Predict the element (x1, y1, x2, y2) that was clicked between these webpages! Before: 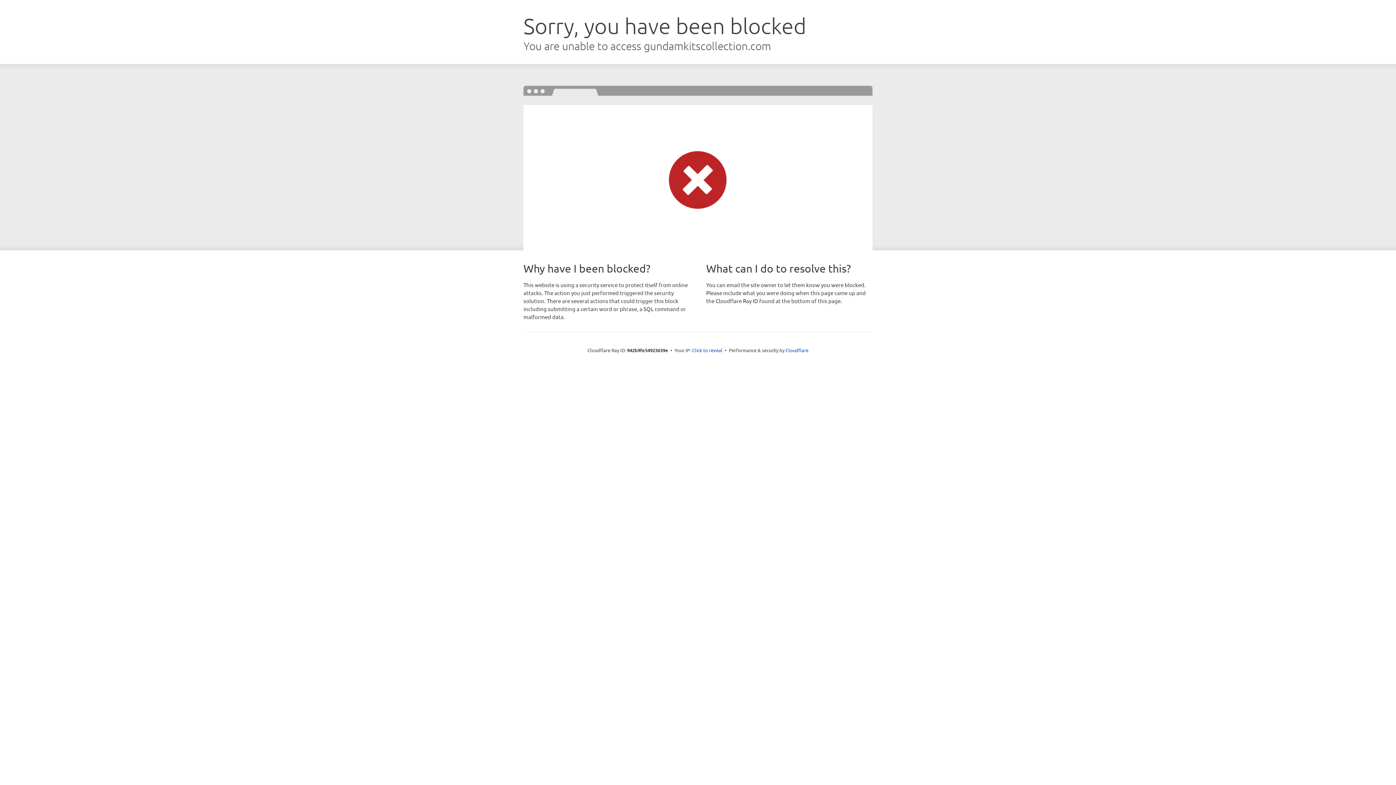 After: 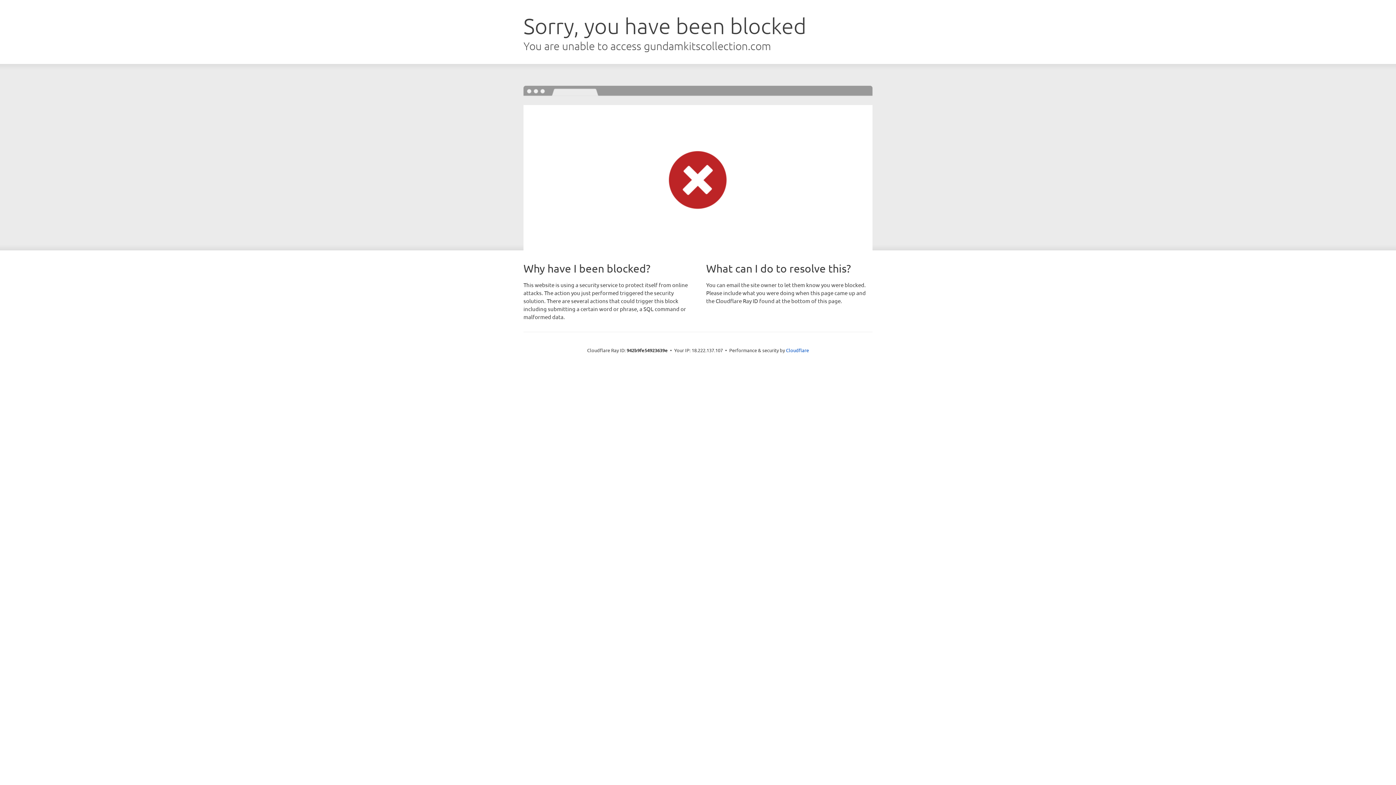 Action: bbox: (692, 346, 722, 353) label: Click to reveal